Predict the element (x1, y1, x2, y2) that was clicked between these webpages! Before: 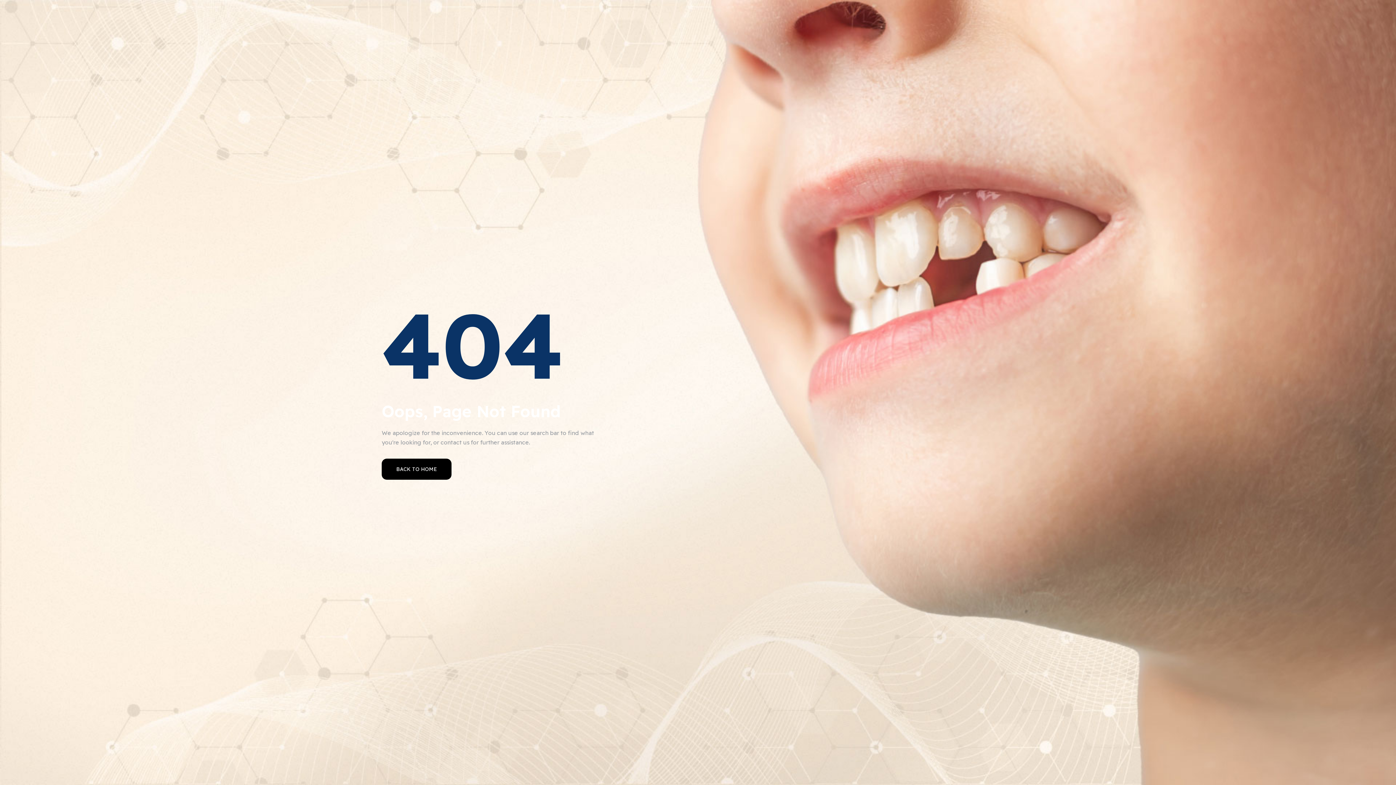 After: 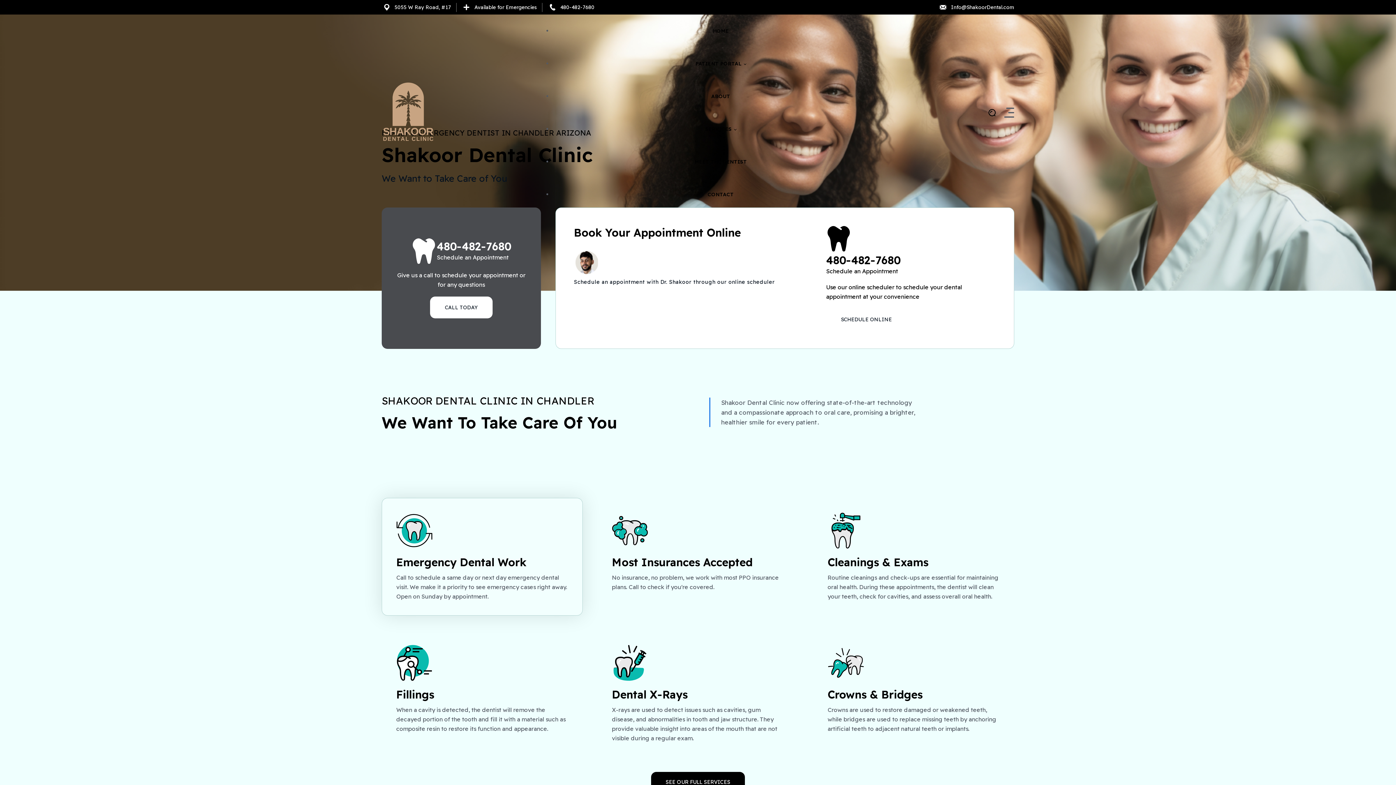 Action: label: BACK TO HOME bbox: (381, 458, 451, 480)